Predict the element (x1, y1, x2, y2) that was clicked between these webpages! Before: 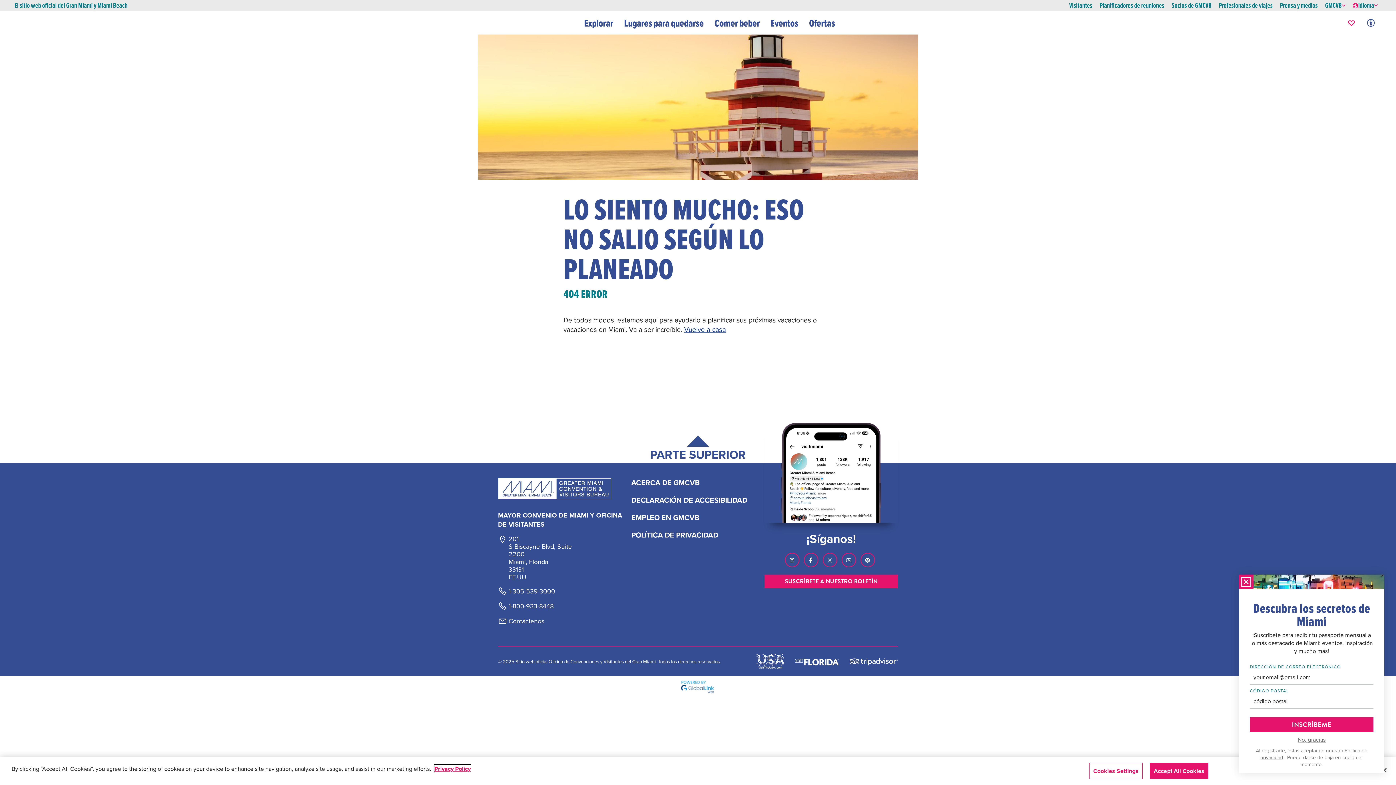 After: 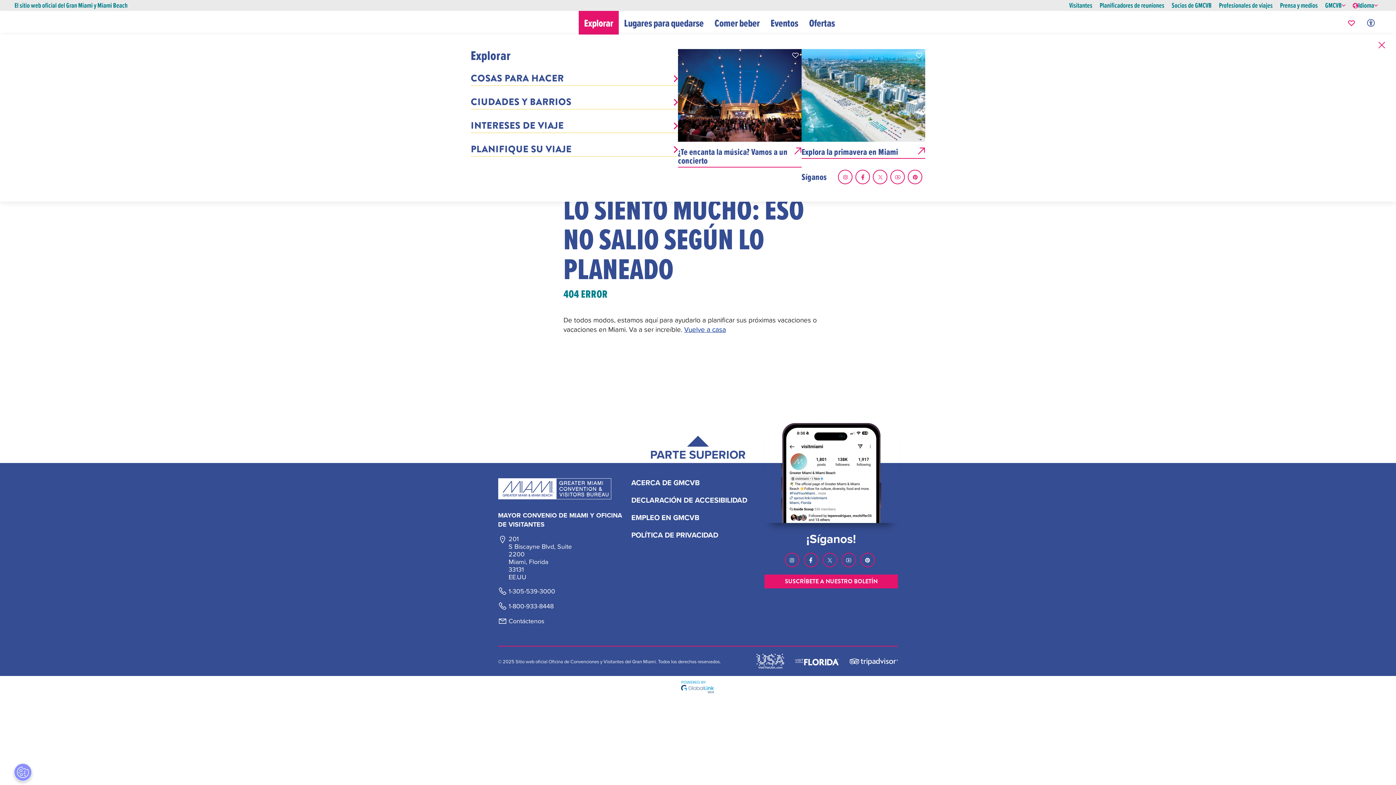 Action: label: Explorar bbox: (578, 10, 618, 34)